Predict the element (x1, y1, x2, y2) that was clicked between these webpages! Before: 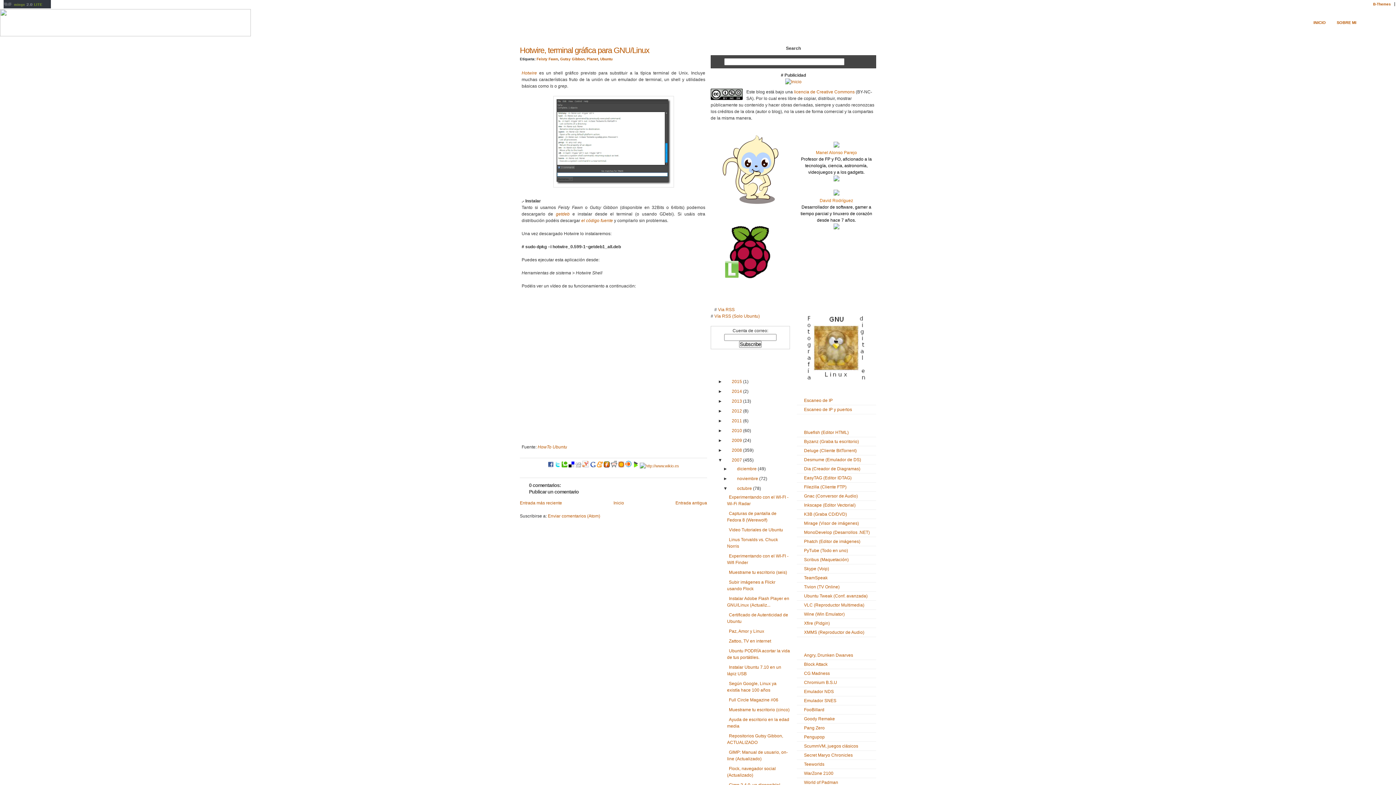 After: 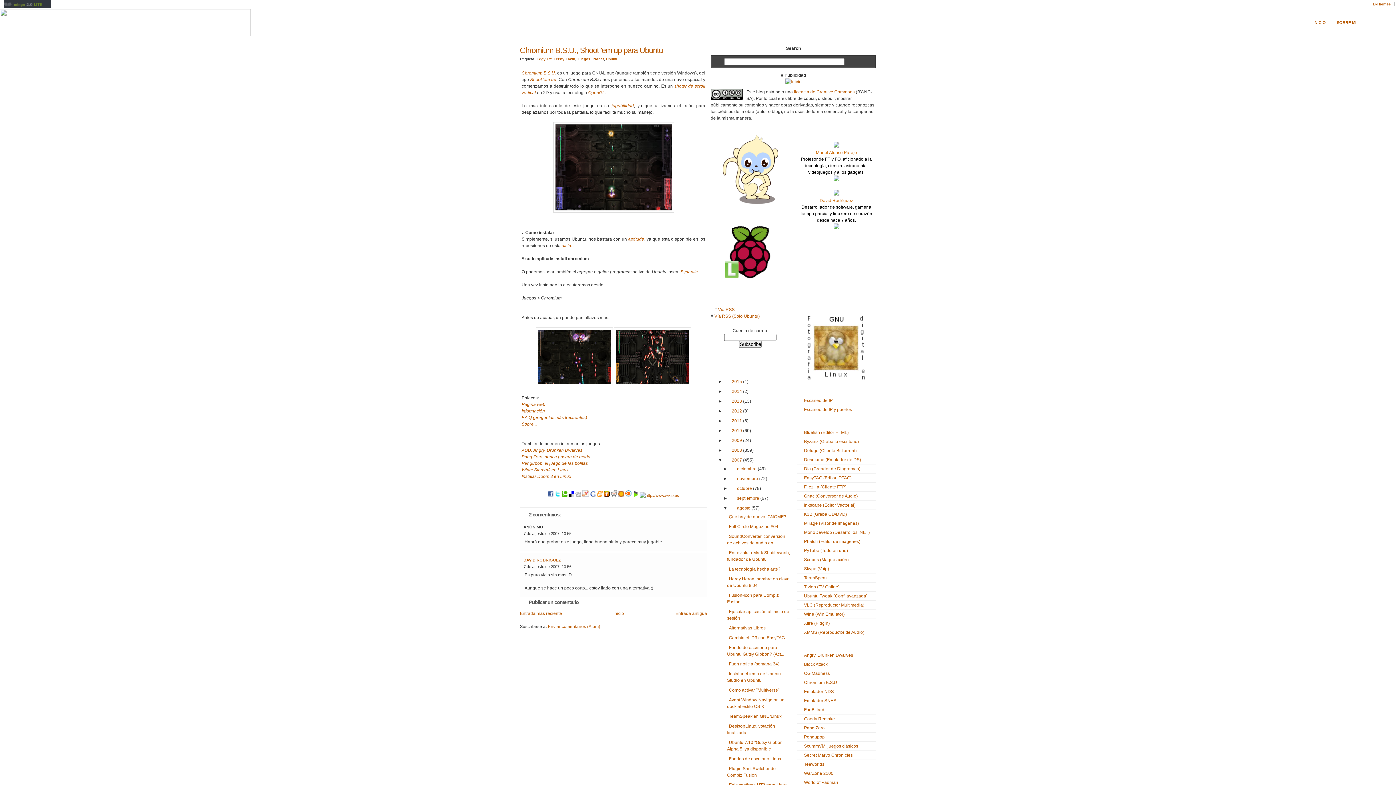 Action: label: Chromium B.S.U bbox: (796, 680, 837, 685)